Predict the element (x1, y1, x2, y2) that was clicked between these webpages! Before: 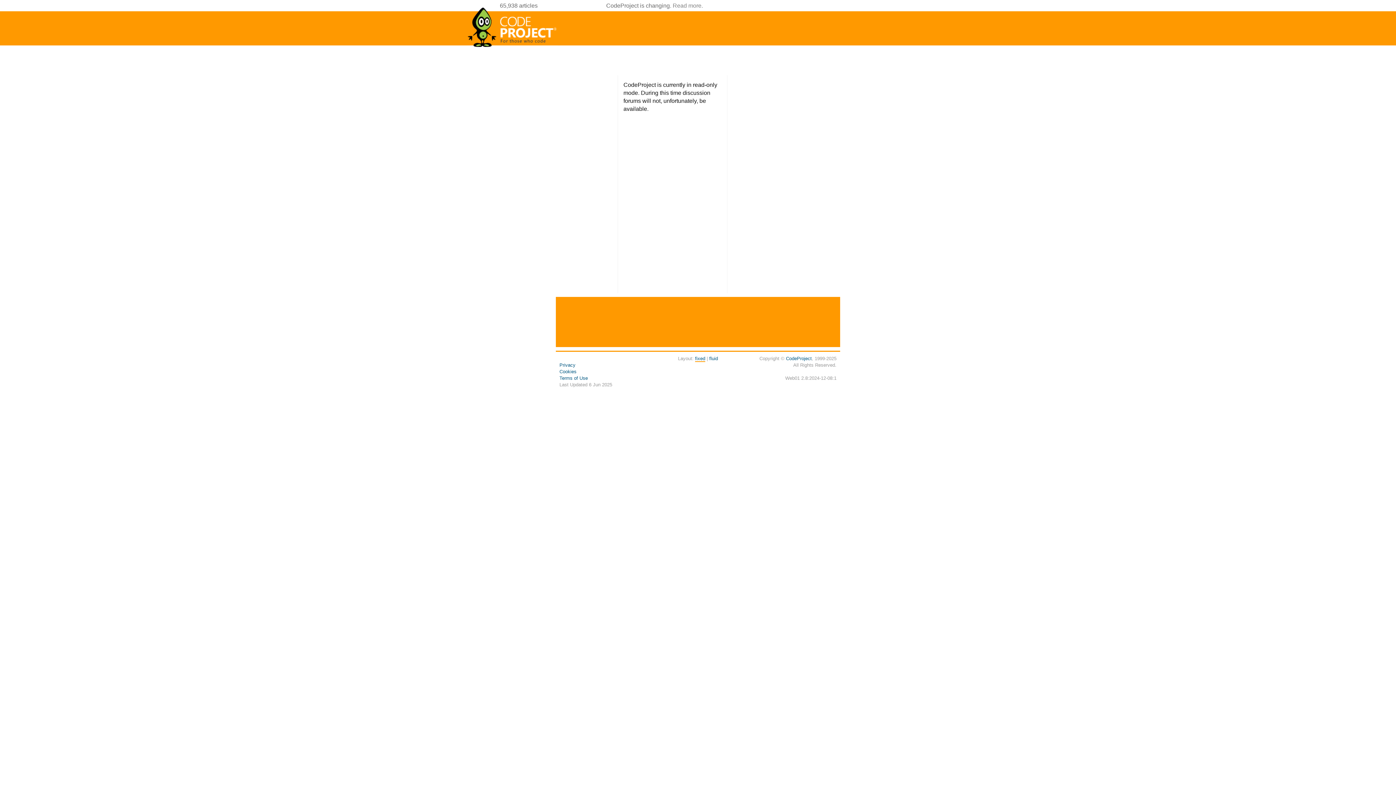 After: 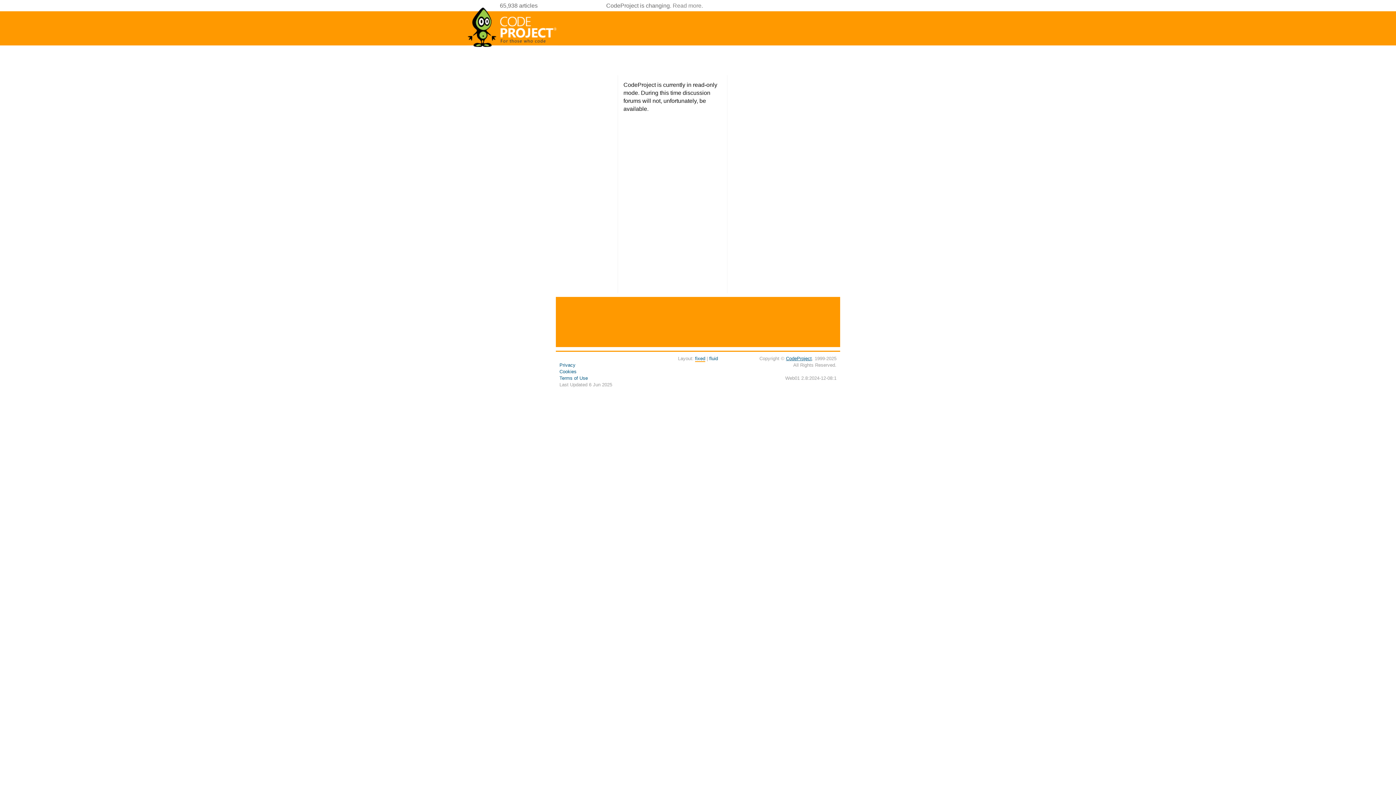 Action: bbox: (786, 356, 812, 361) label: CodeProject